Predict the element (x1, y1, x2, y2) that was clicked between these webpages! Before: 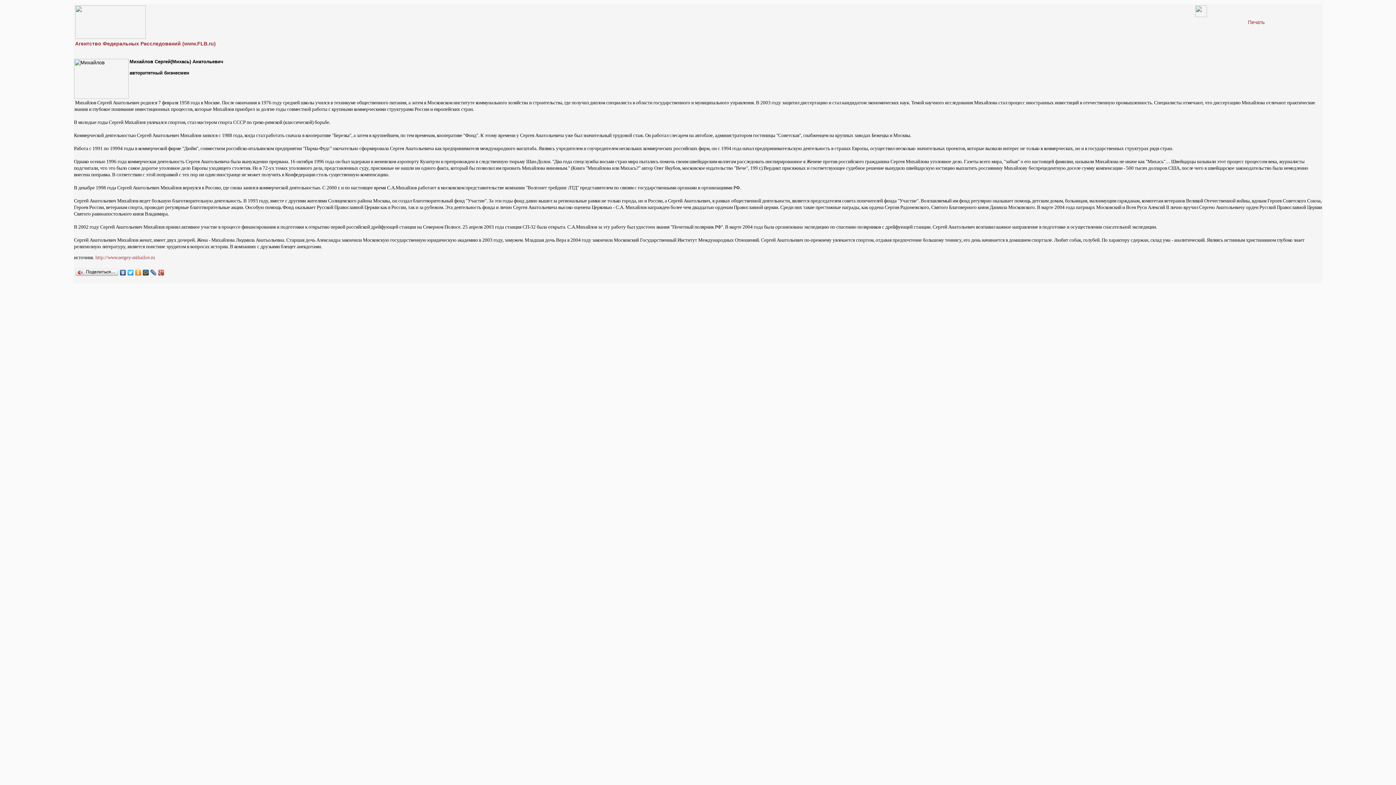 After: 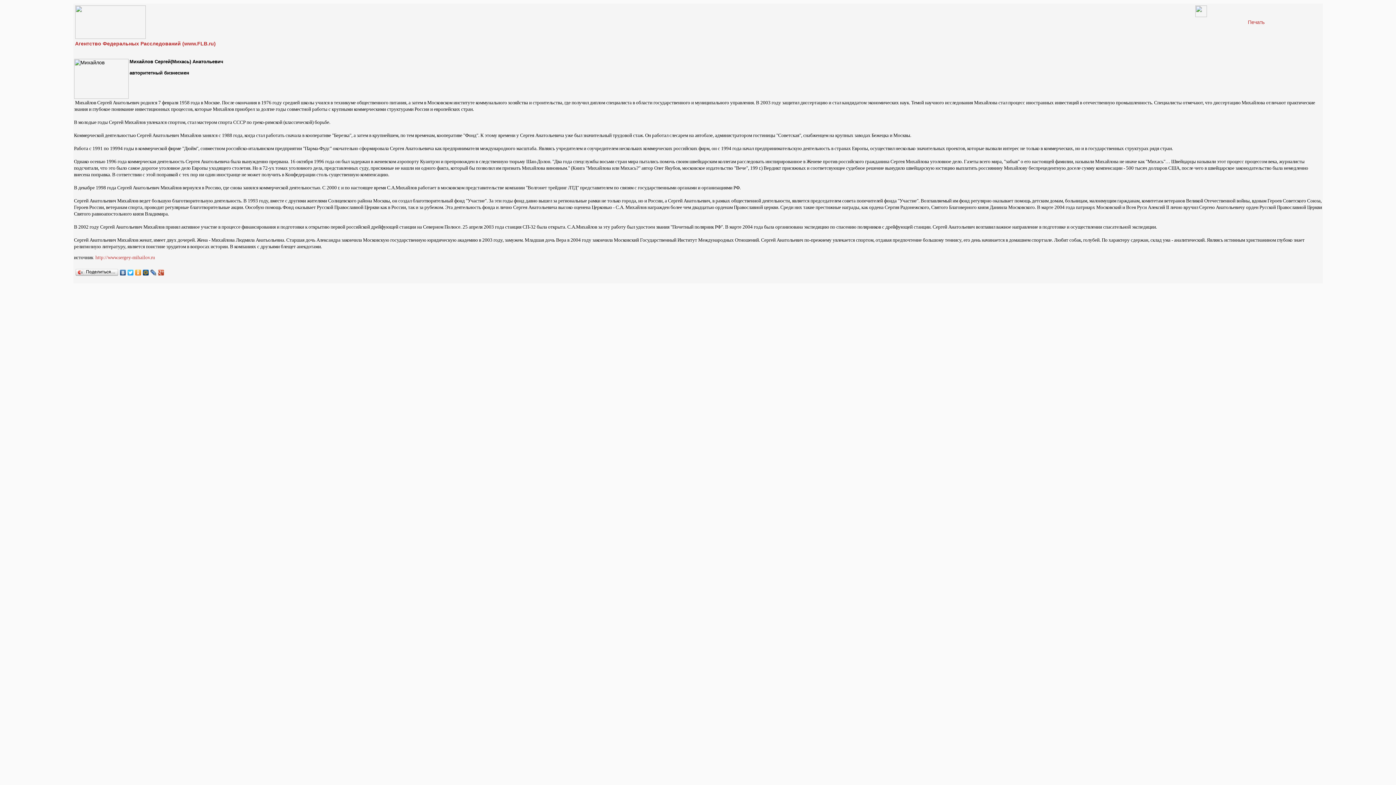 Action: bbox: (142, 268, 149, 277)